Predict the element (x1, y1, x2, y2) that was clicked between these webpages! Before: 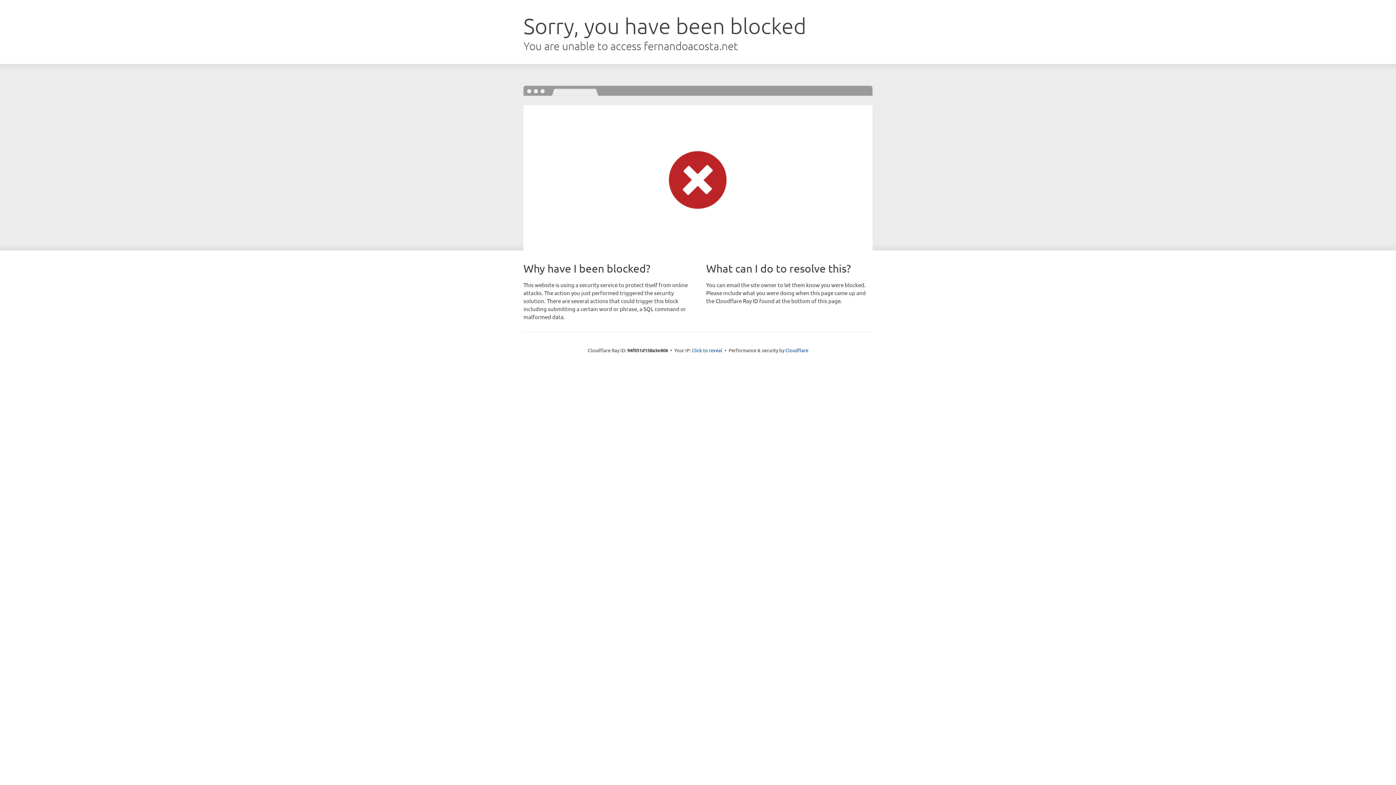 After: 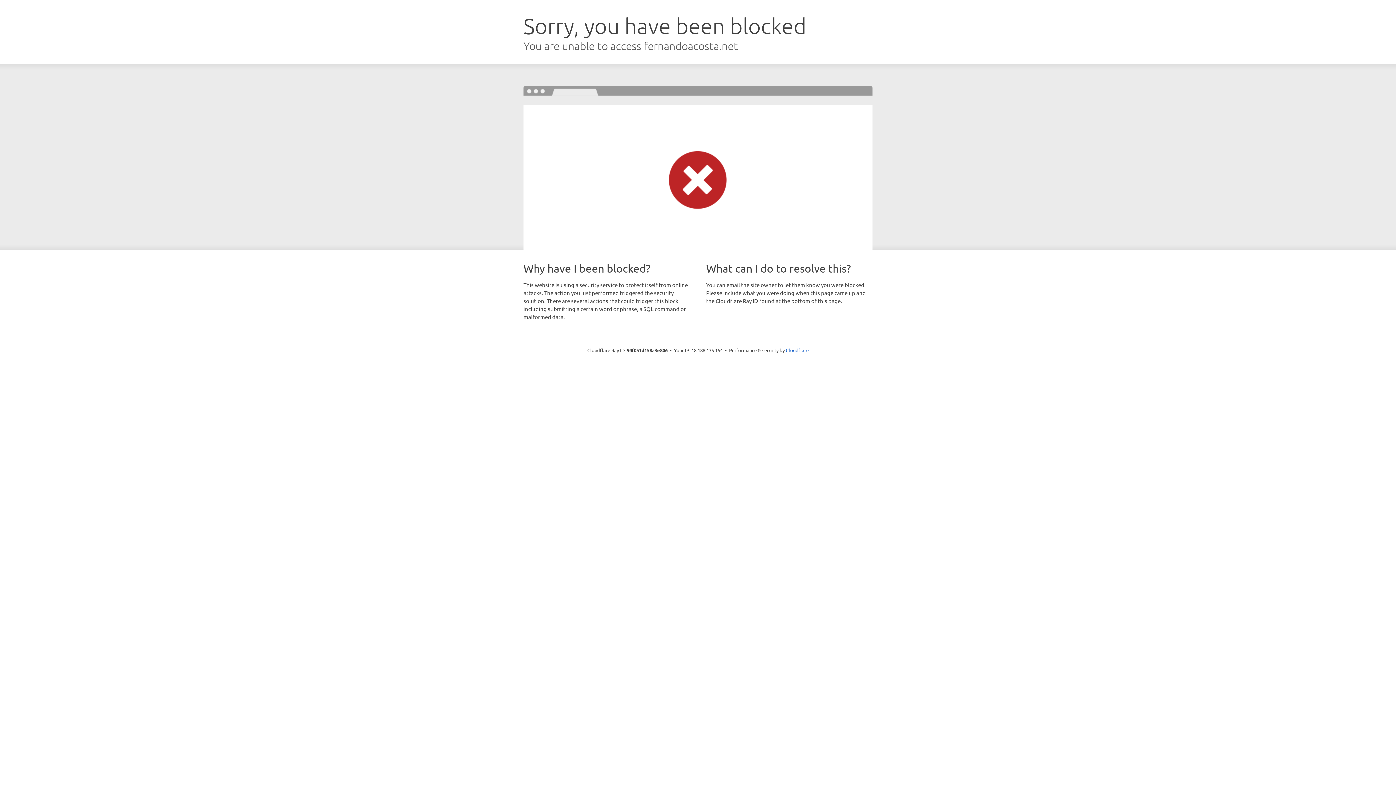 Action: label: Click to reveal bbox: (692, 346, 722, 353)